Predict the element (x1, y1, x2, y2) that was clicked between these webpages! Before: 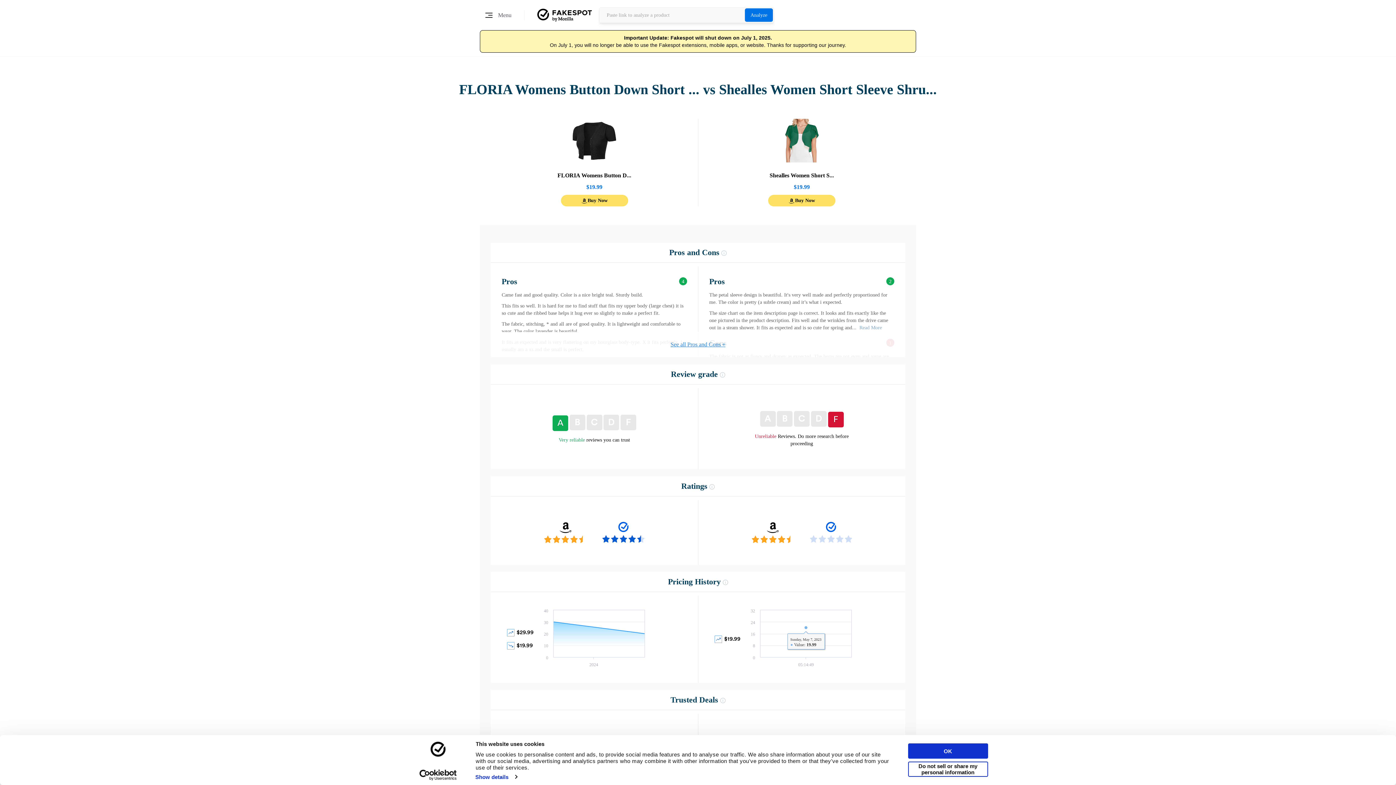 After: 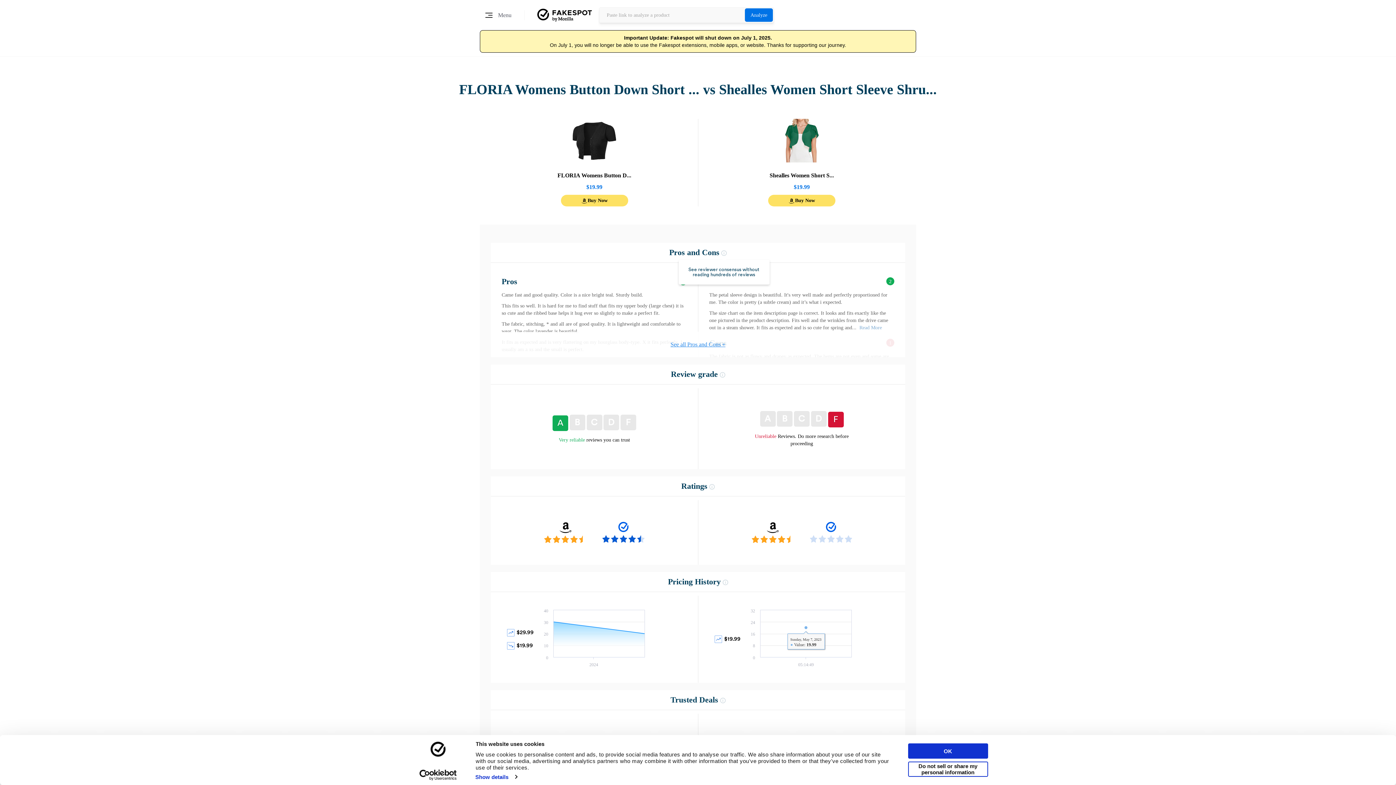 Action: bbox: (721, 248, 726, 257)